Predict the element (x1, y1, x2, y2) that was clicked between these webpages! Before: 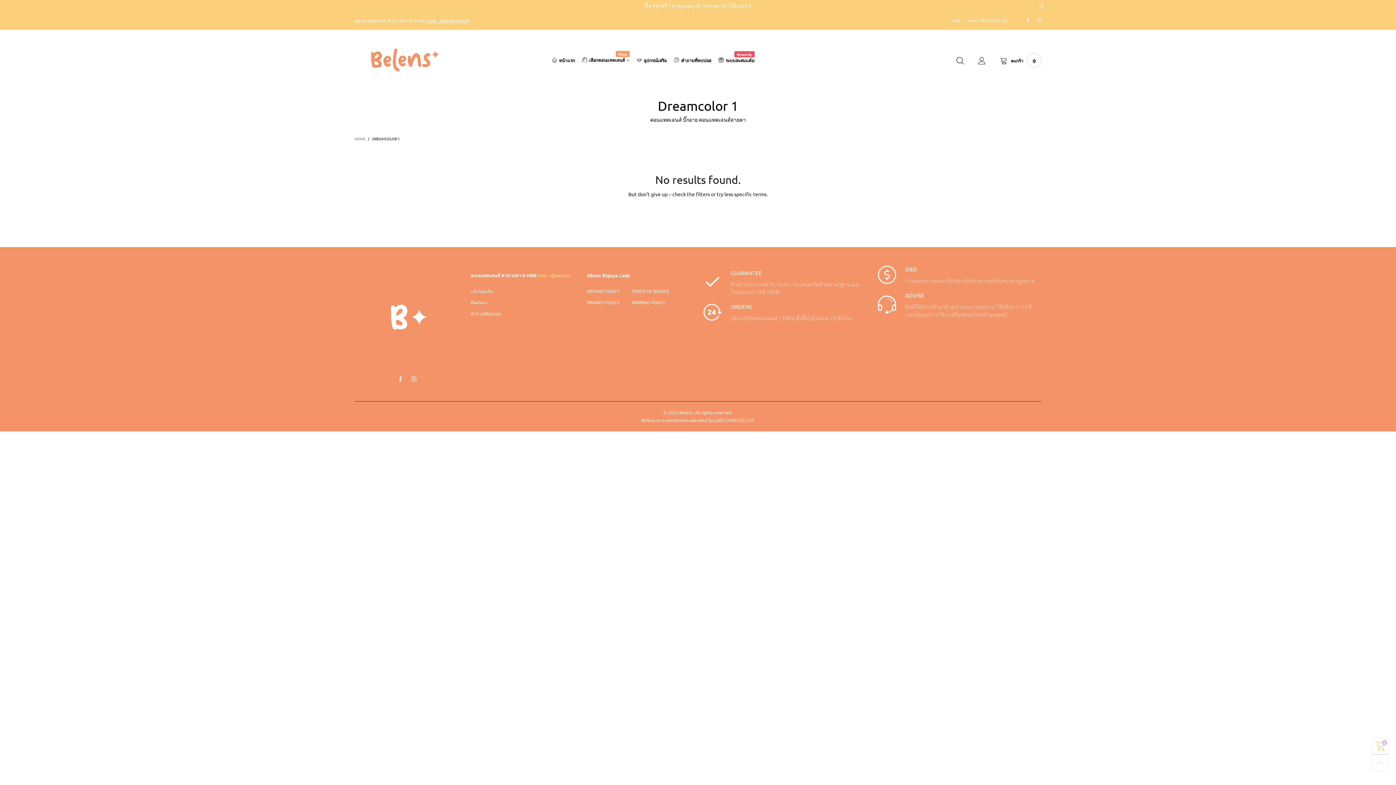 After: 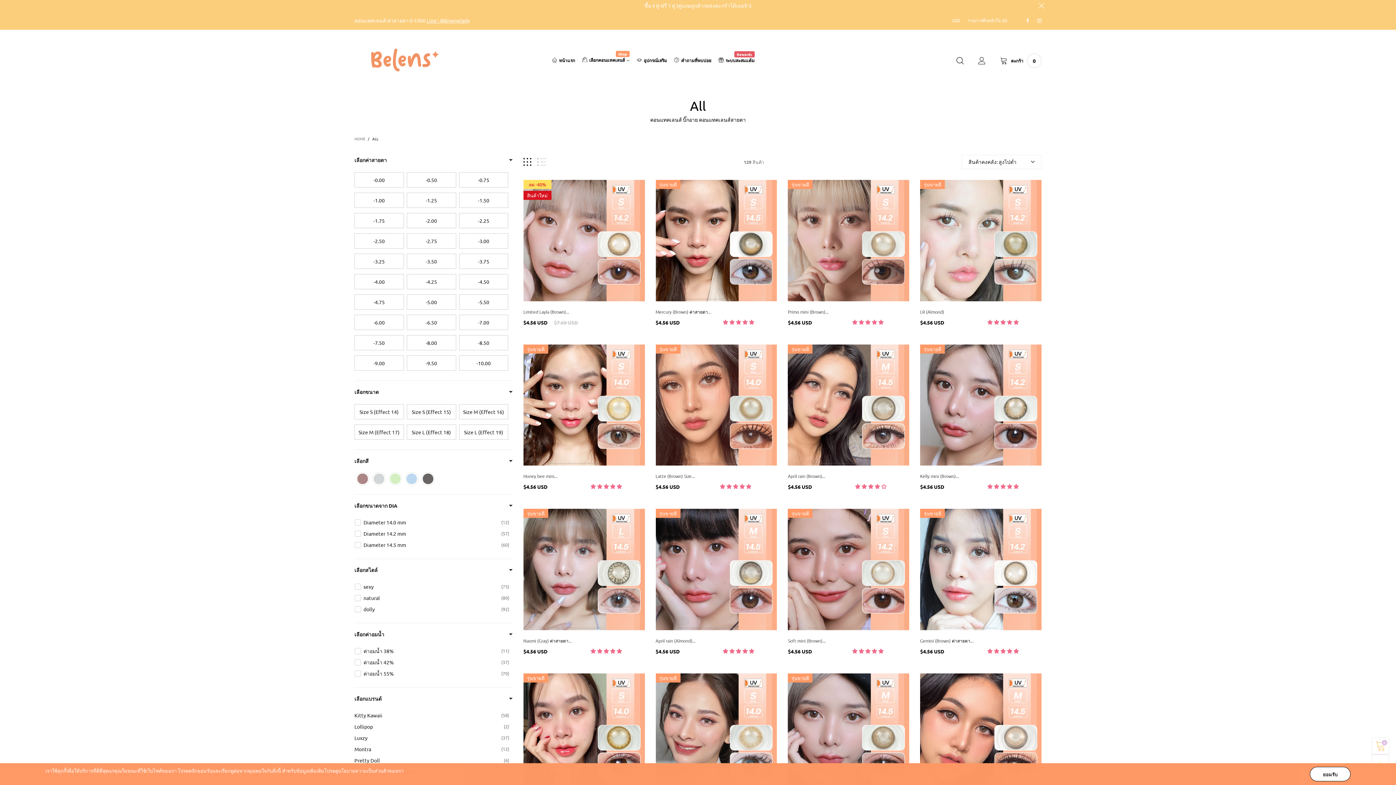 Action: bbox: (582, 56, 629, 64) label: เลือกคอนแทคเลนส์
Shop